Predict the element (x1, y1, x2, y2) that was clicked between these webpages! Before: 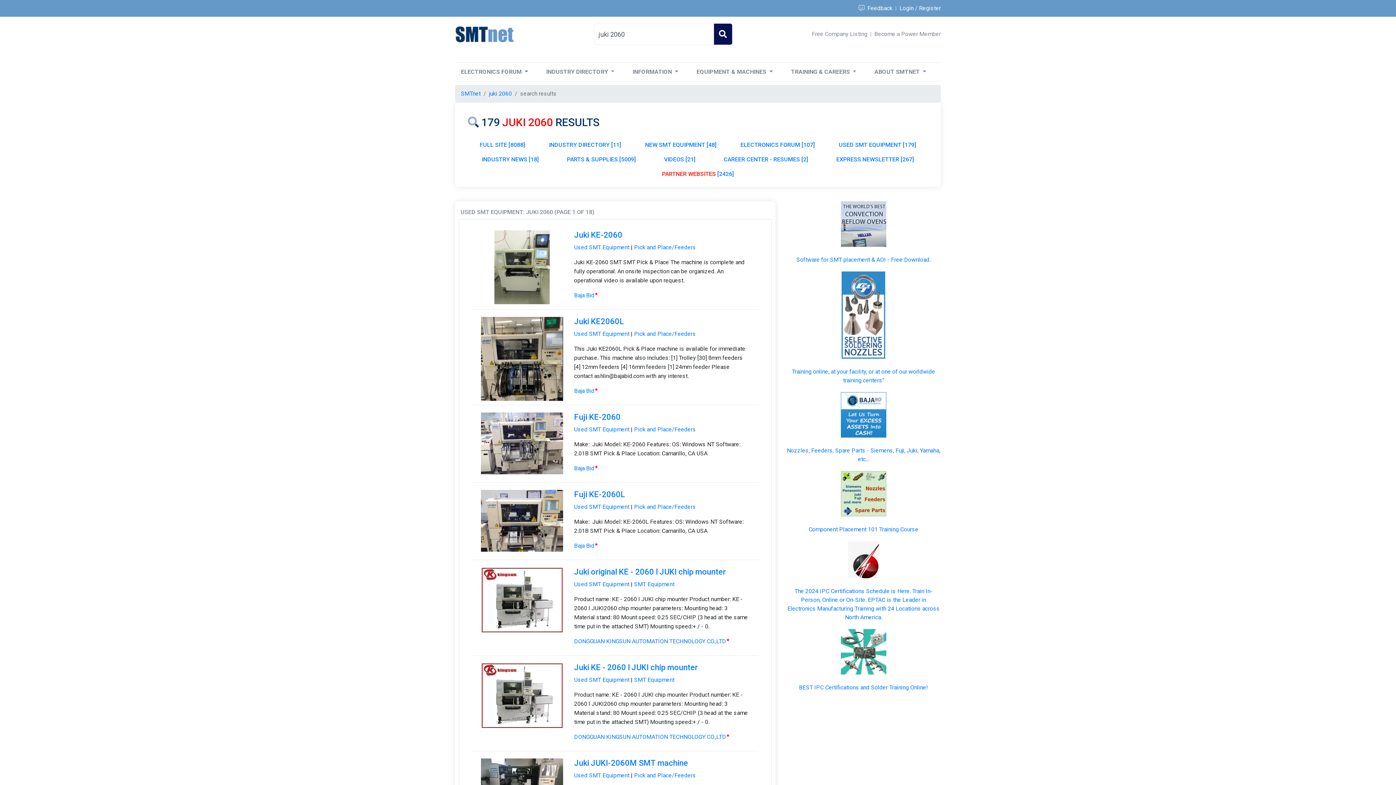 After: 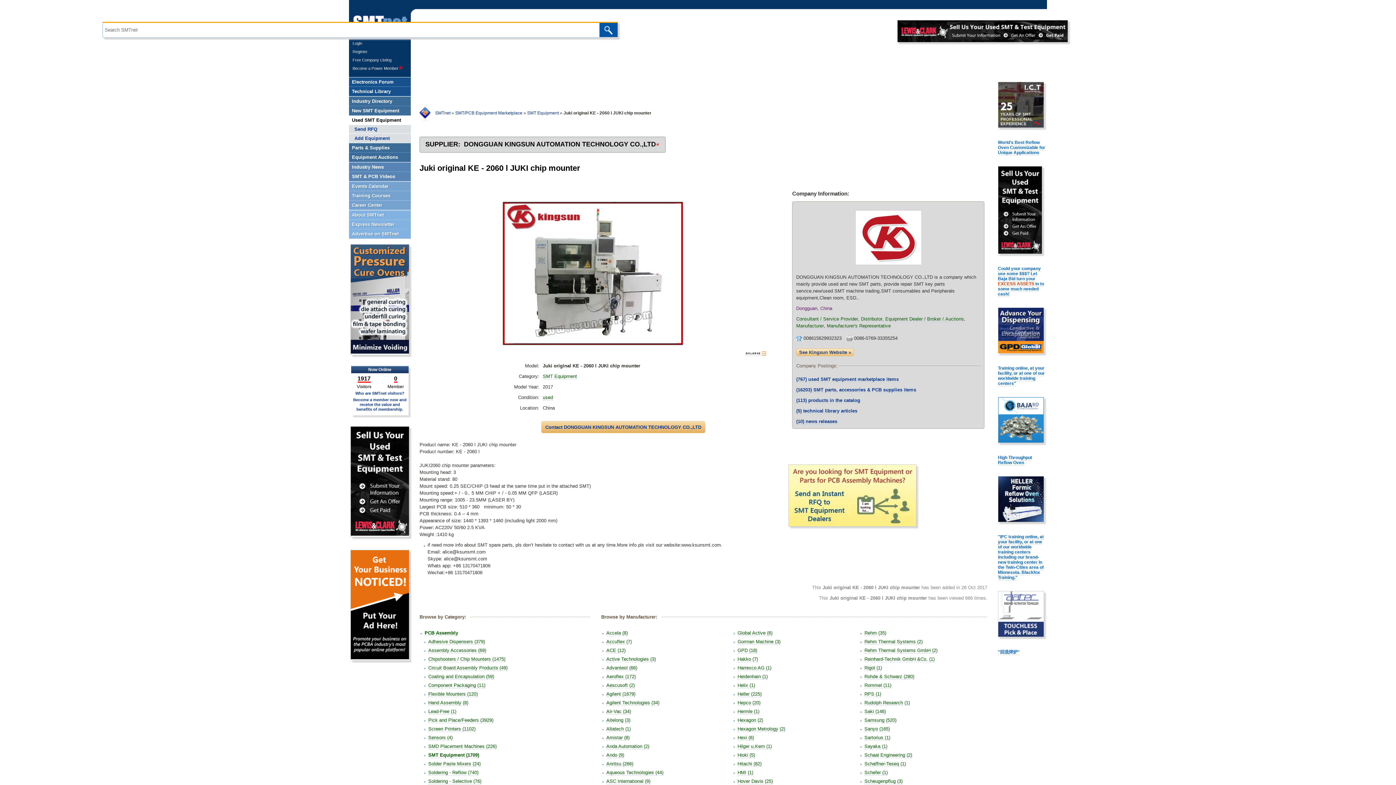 Action: bbox: (574, 567, 725, 576) label: Juki original KE - 2060 l JUKI chip mounter